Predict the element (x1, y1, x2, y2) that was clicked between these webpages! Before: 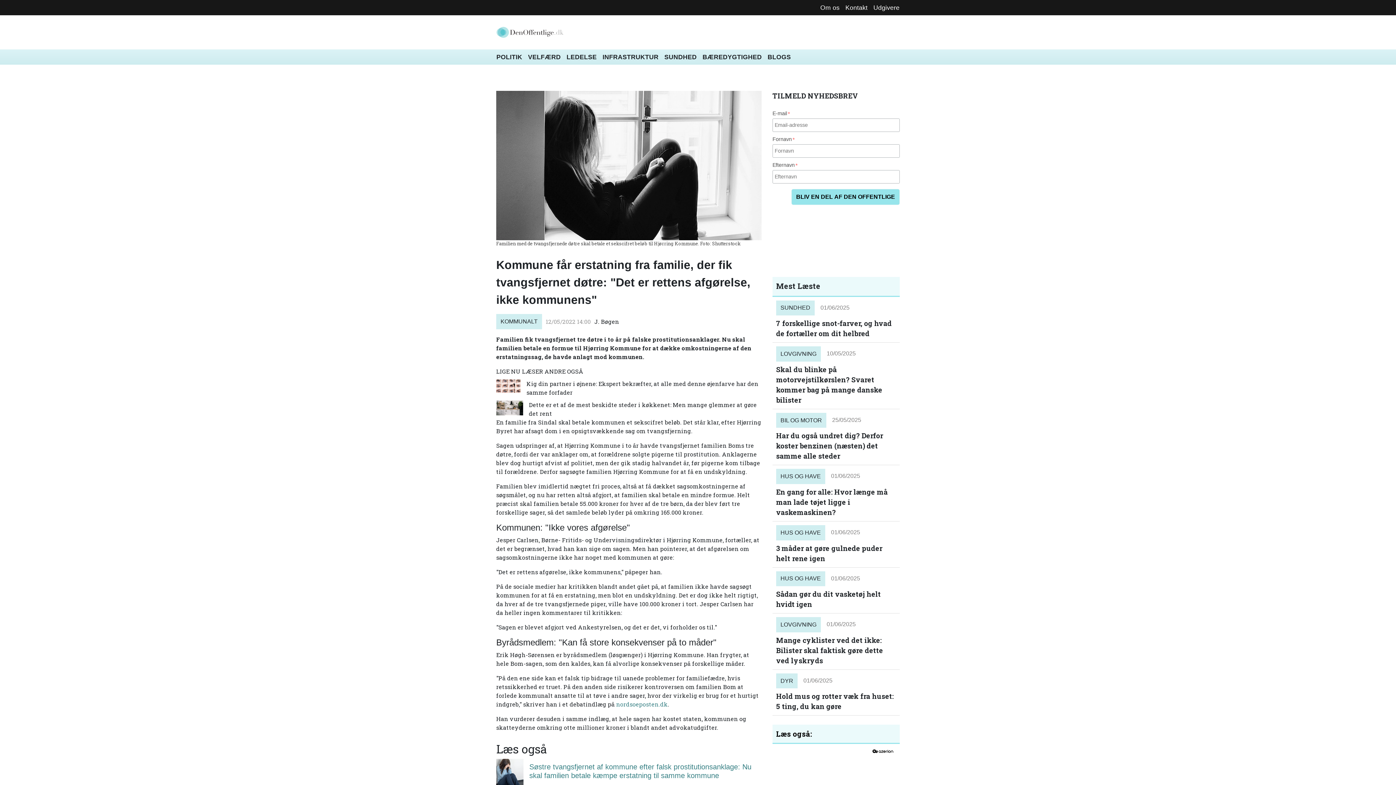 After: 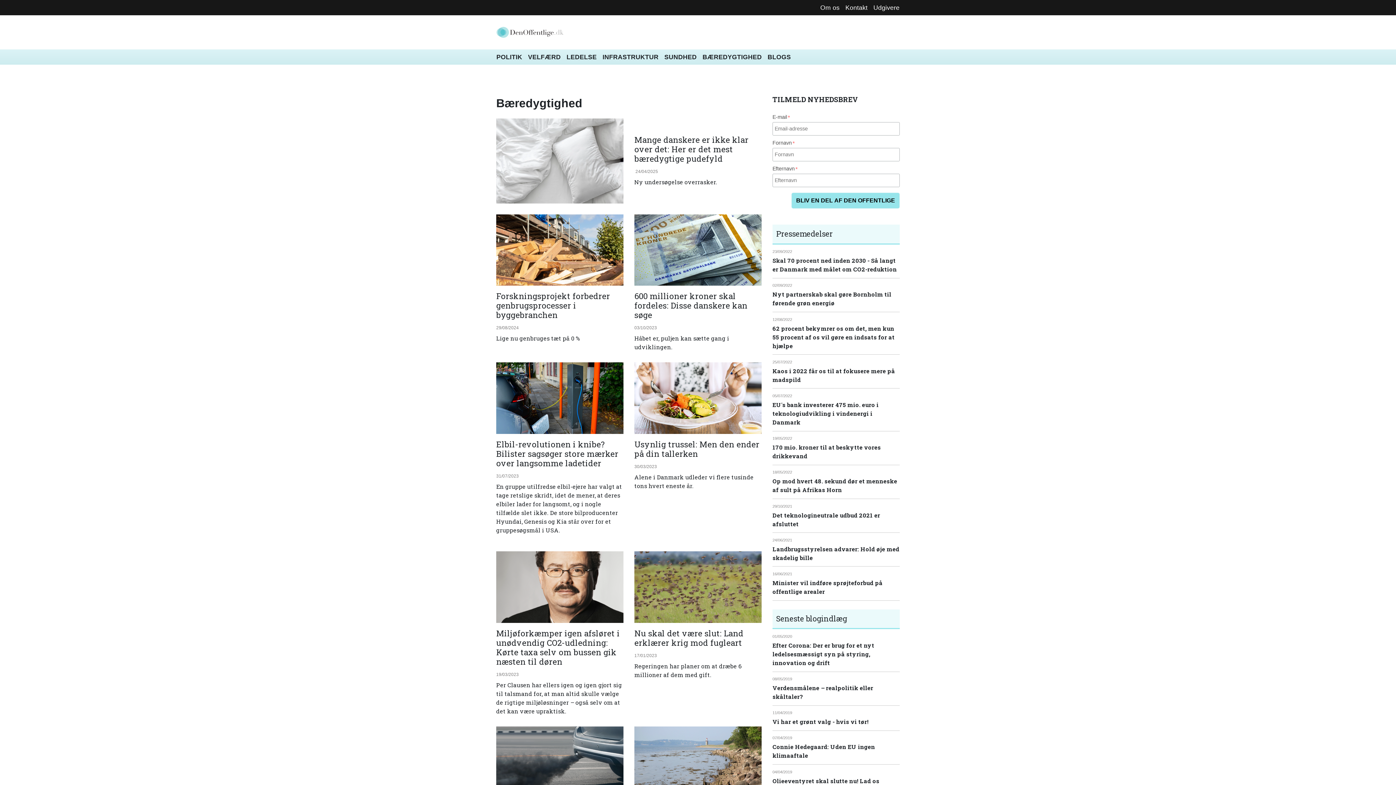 Action: label: BÆREDYGTIGHED bbox: (699, 49, 764, 64)